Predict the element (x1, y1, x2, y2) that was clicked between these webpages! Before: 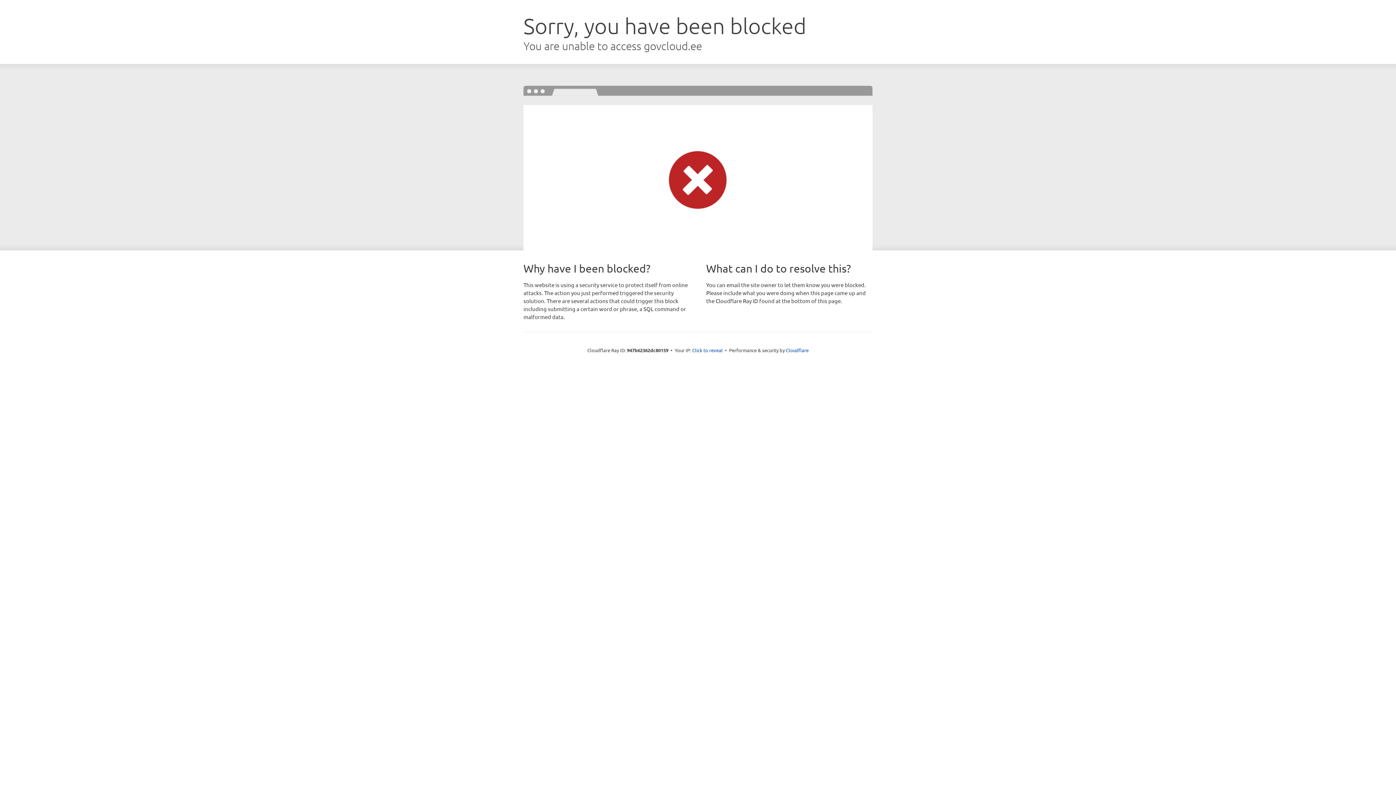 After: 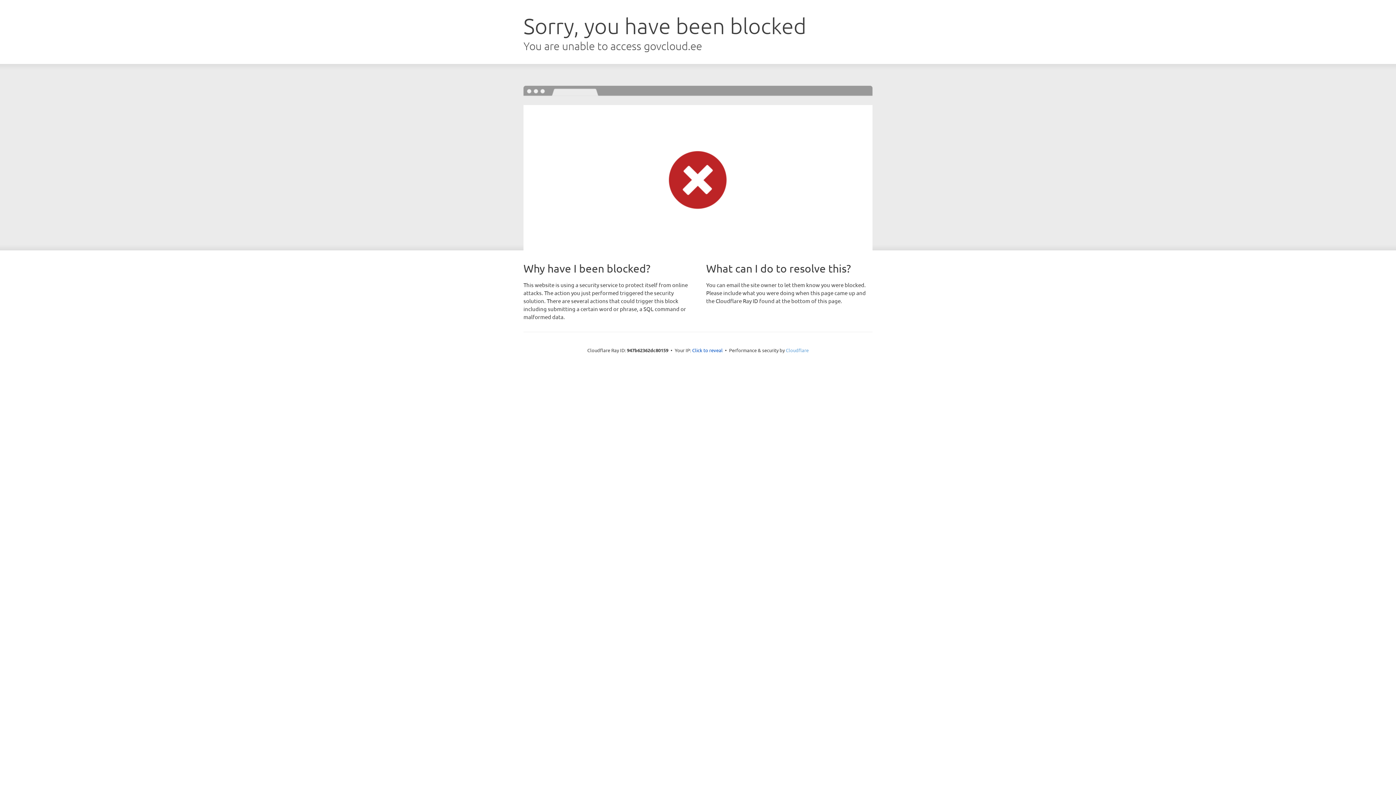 Action: label: Cloudflare bbox: (786, 347, 808, 353)